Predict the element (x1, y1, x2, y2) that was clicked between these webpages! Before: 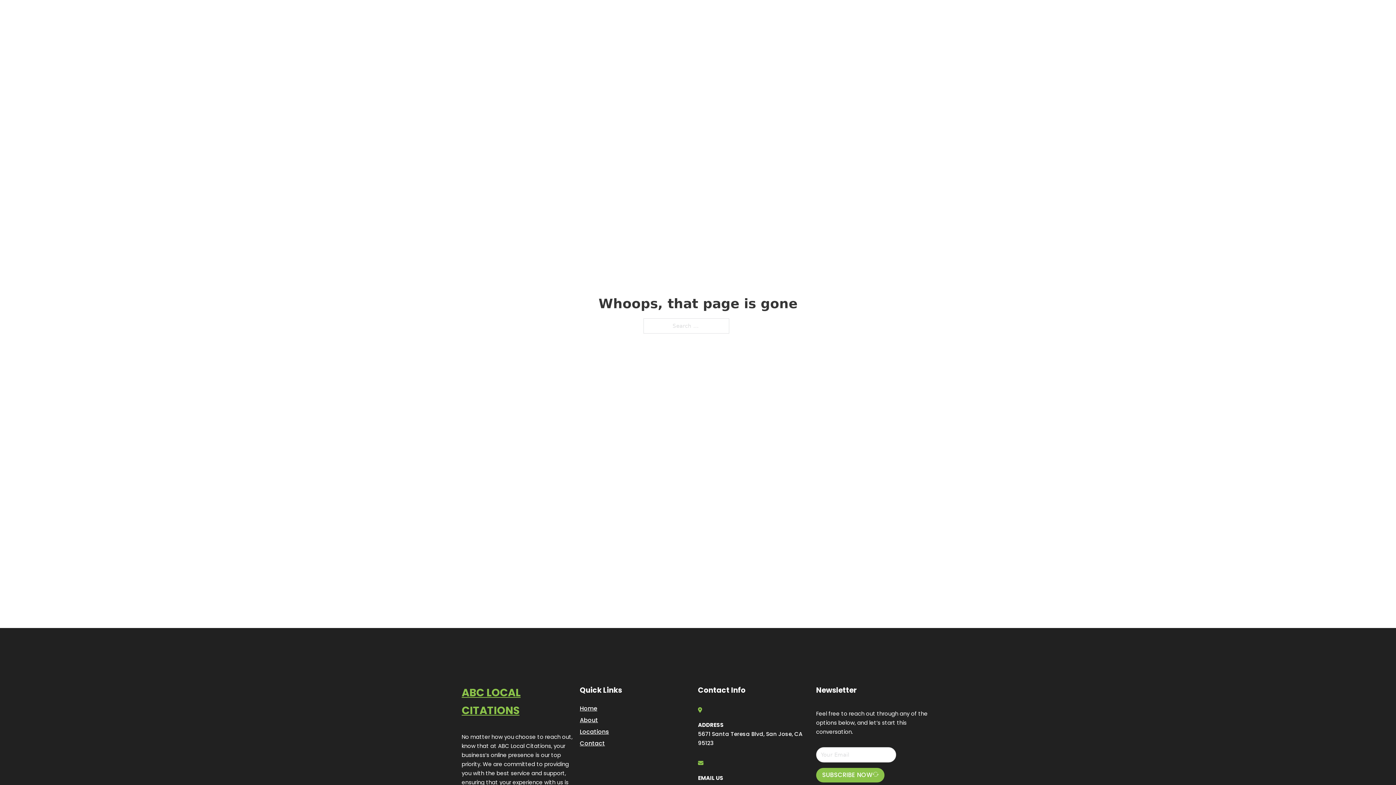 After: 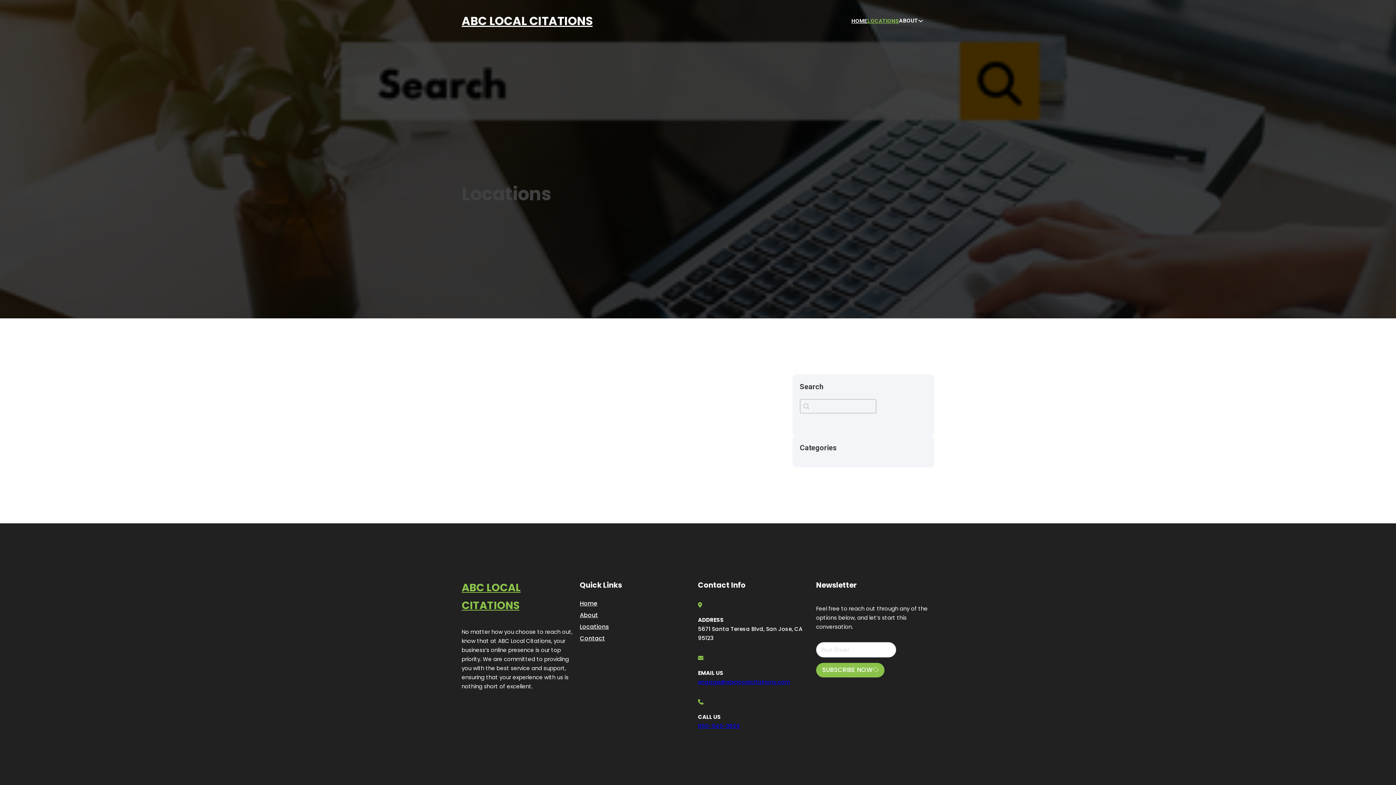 Action: label: LOCATIONS bbox: (867, 16, 899, 25)